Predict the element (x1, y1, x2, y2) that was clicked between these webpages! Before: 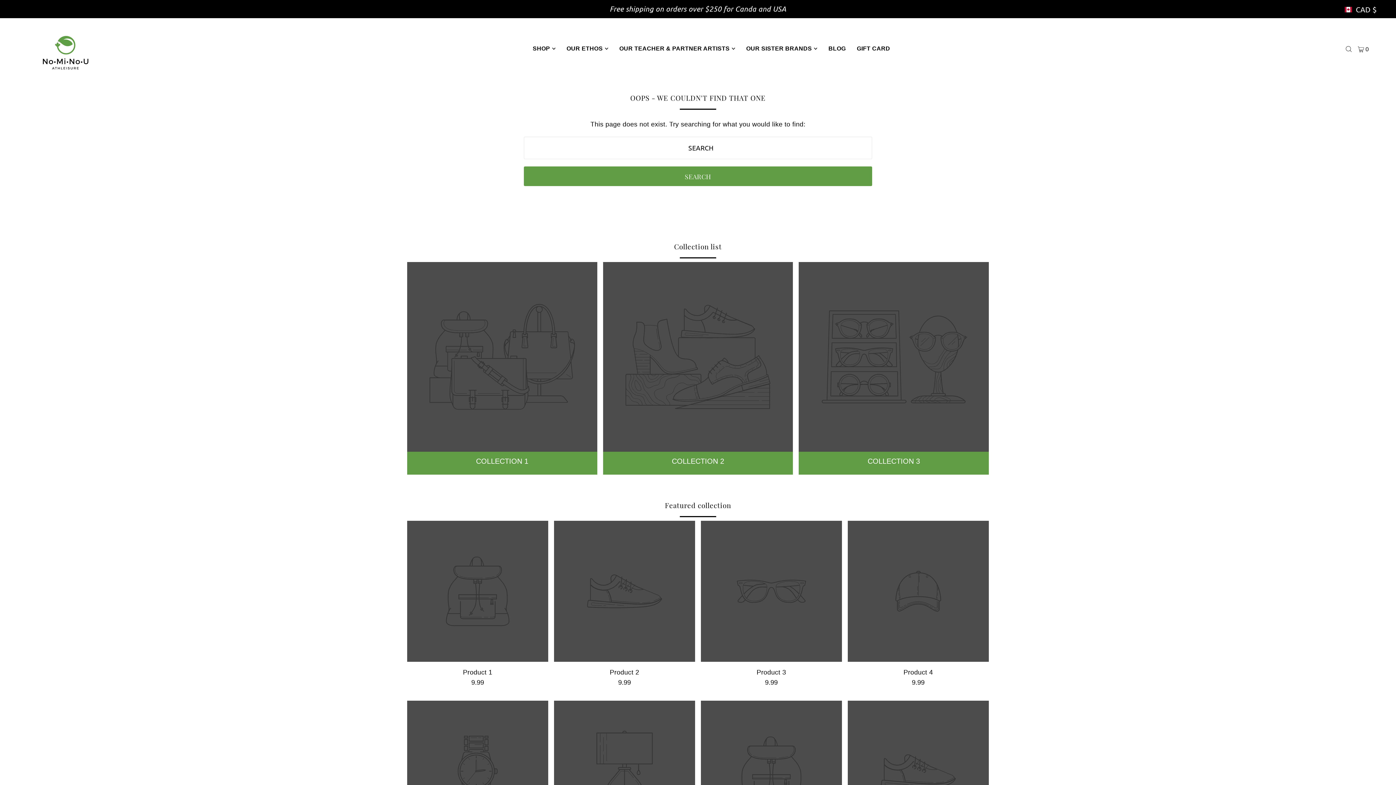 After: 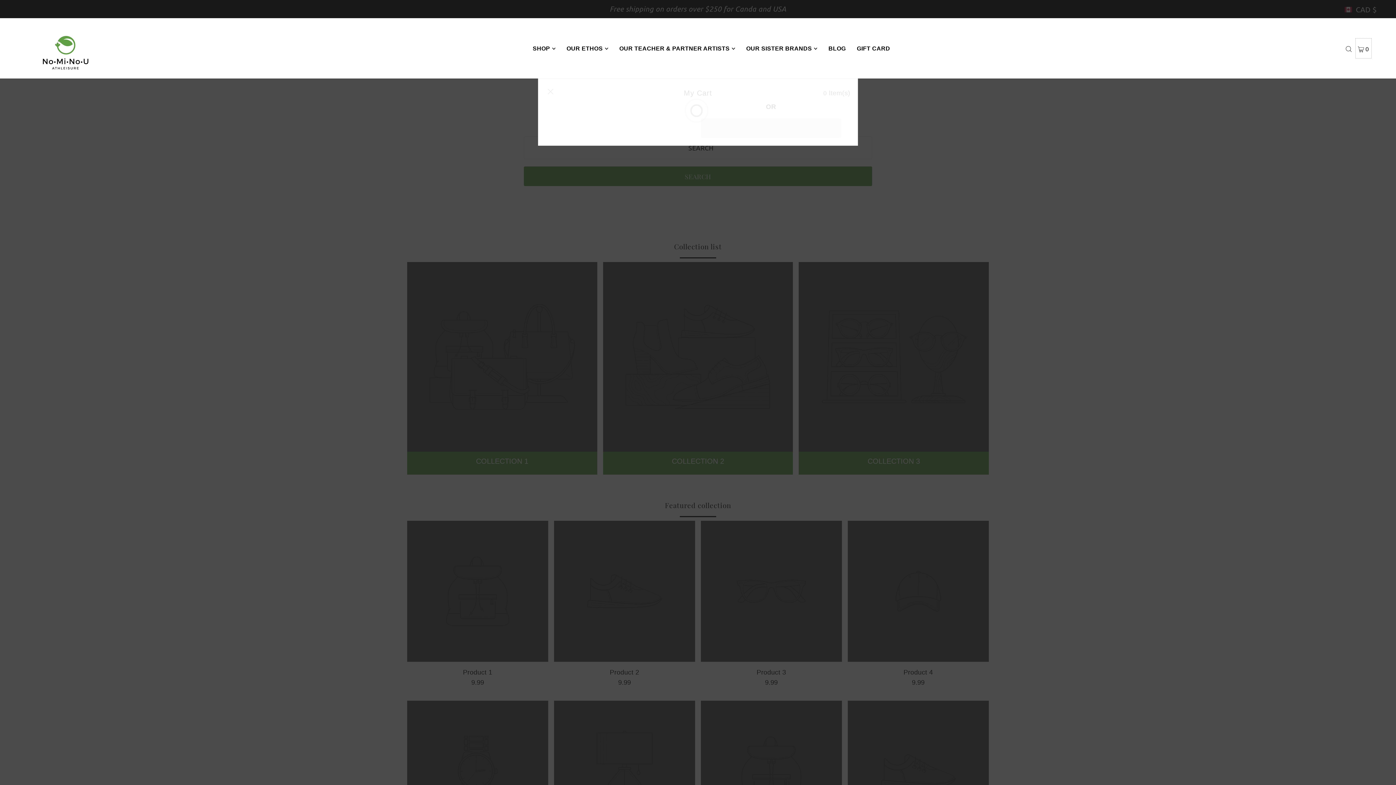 Action: bbox: (1356, 38, 1371, 58) label:  0